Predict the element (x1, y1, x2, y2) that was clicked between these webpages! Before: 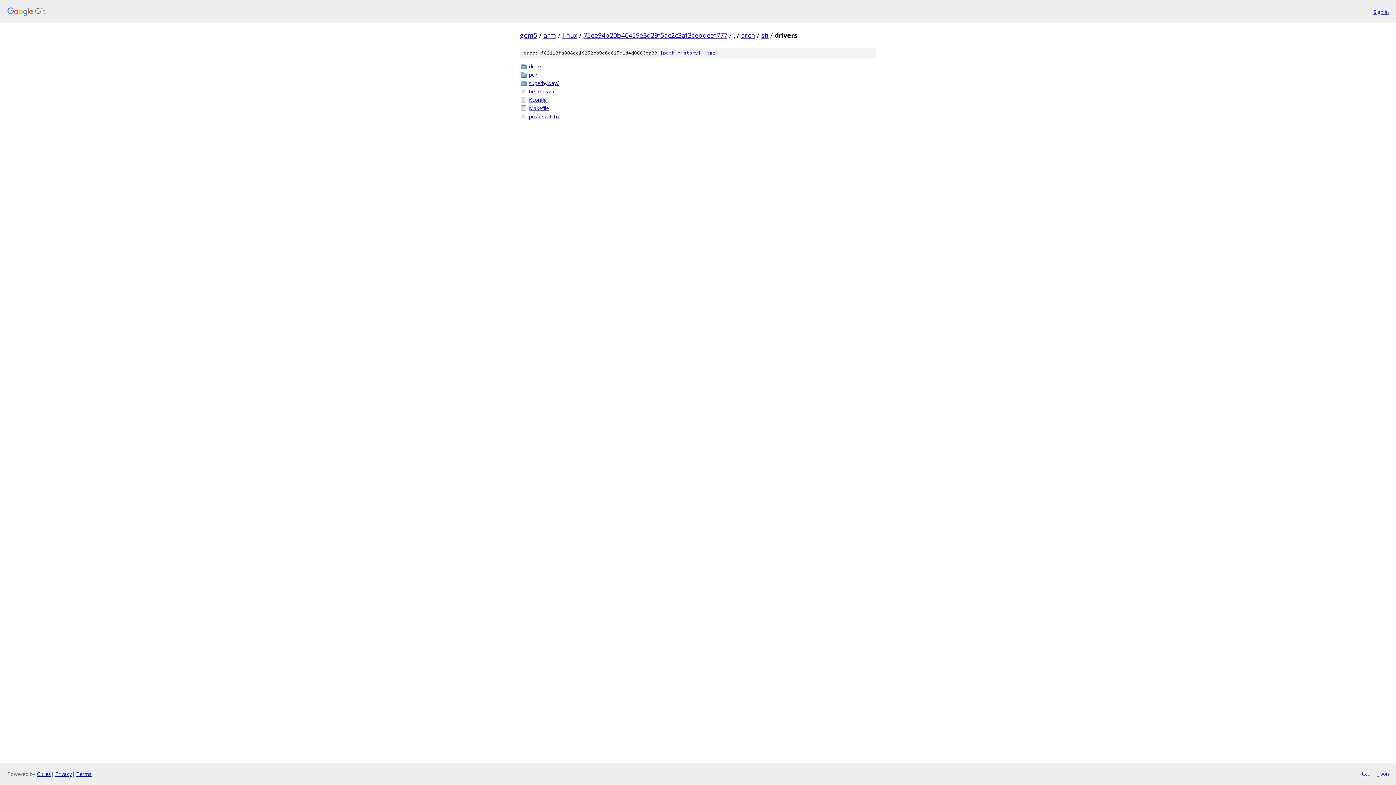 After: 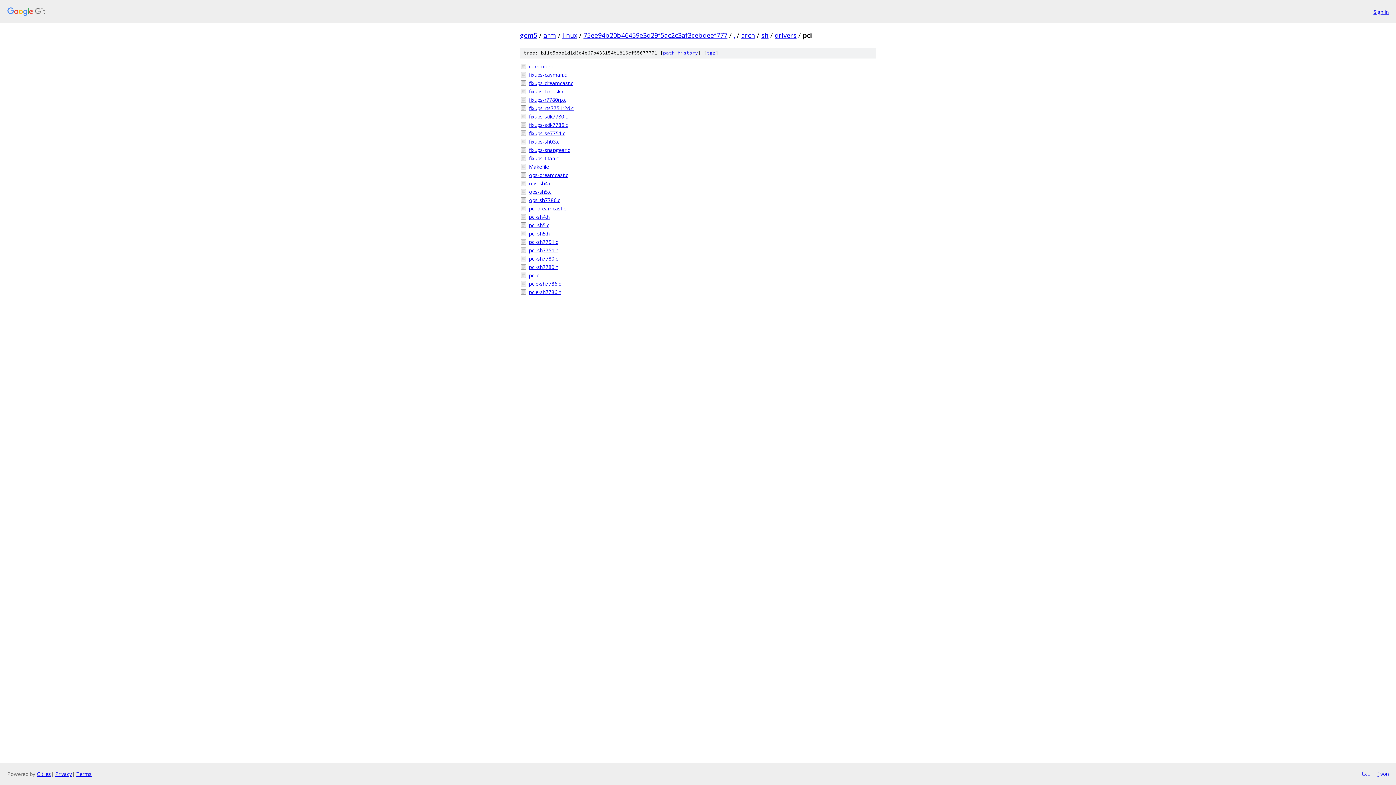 Action: label: pci/ bbox: (529, 70, 876, 78)